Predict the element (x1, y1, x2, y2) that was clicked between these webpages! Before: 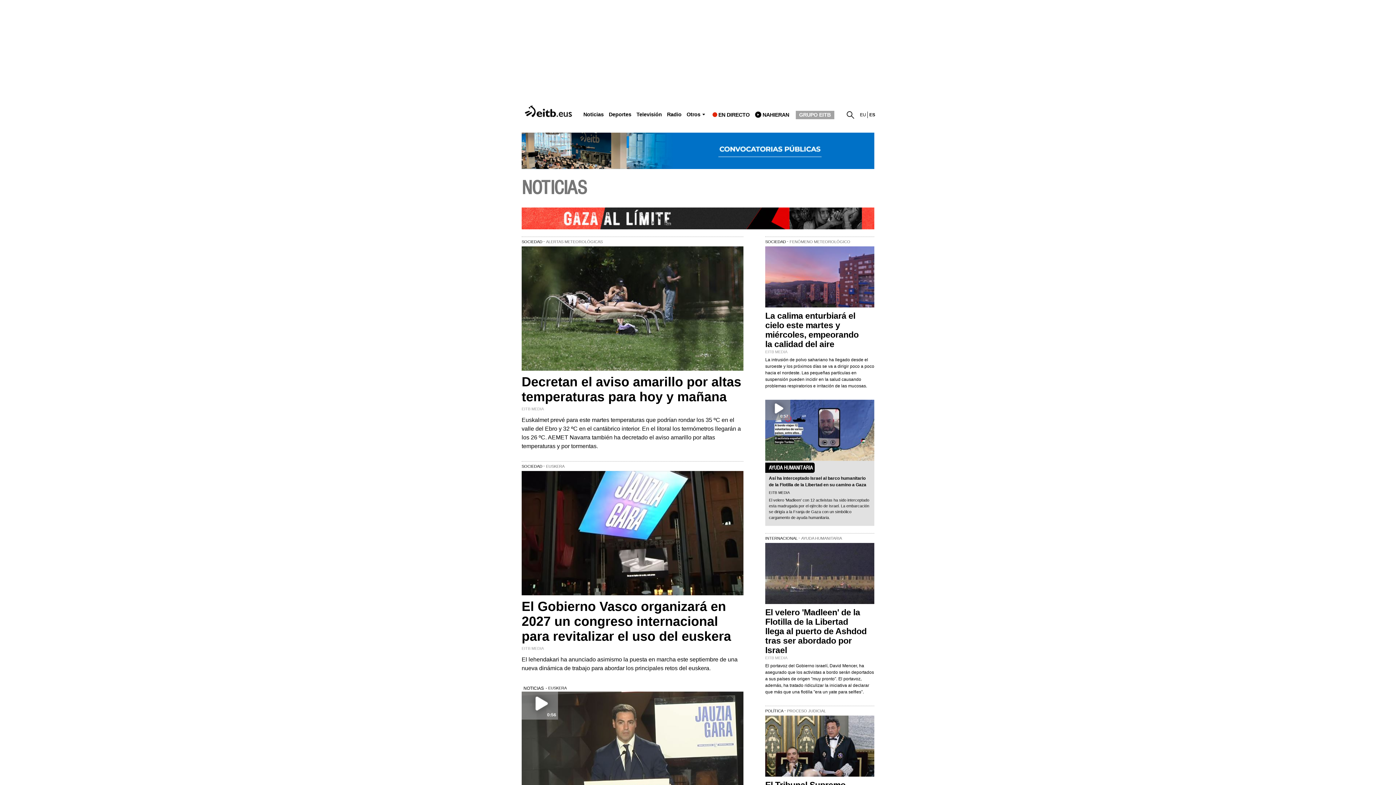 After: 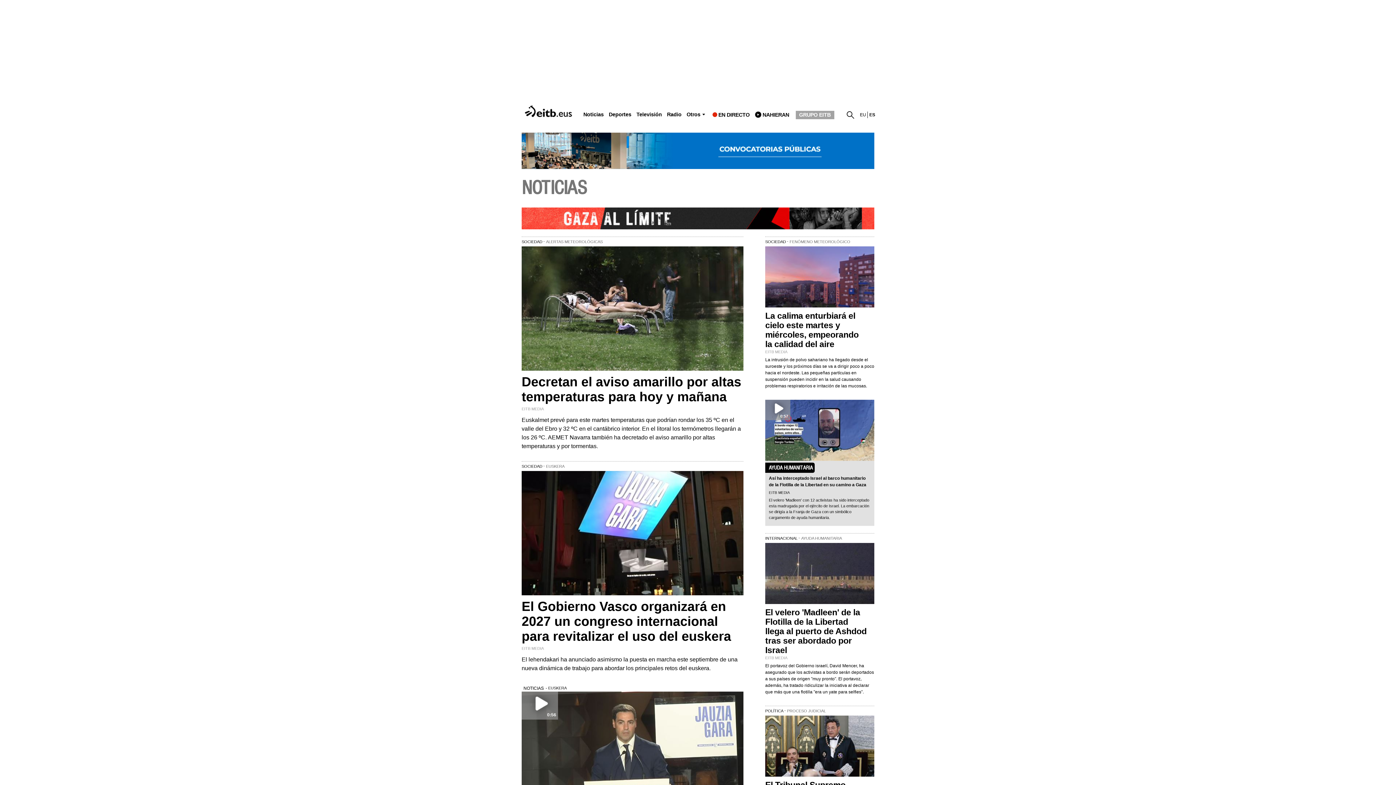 Action: bbox: (521, 104, 577, 110)